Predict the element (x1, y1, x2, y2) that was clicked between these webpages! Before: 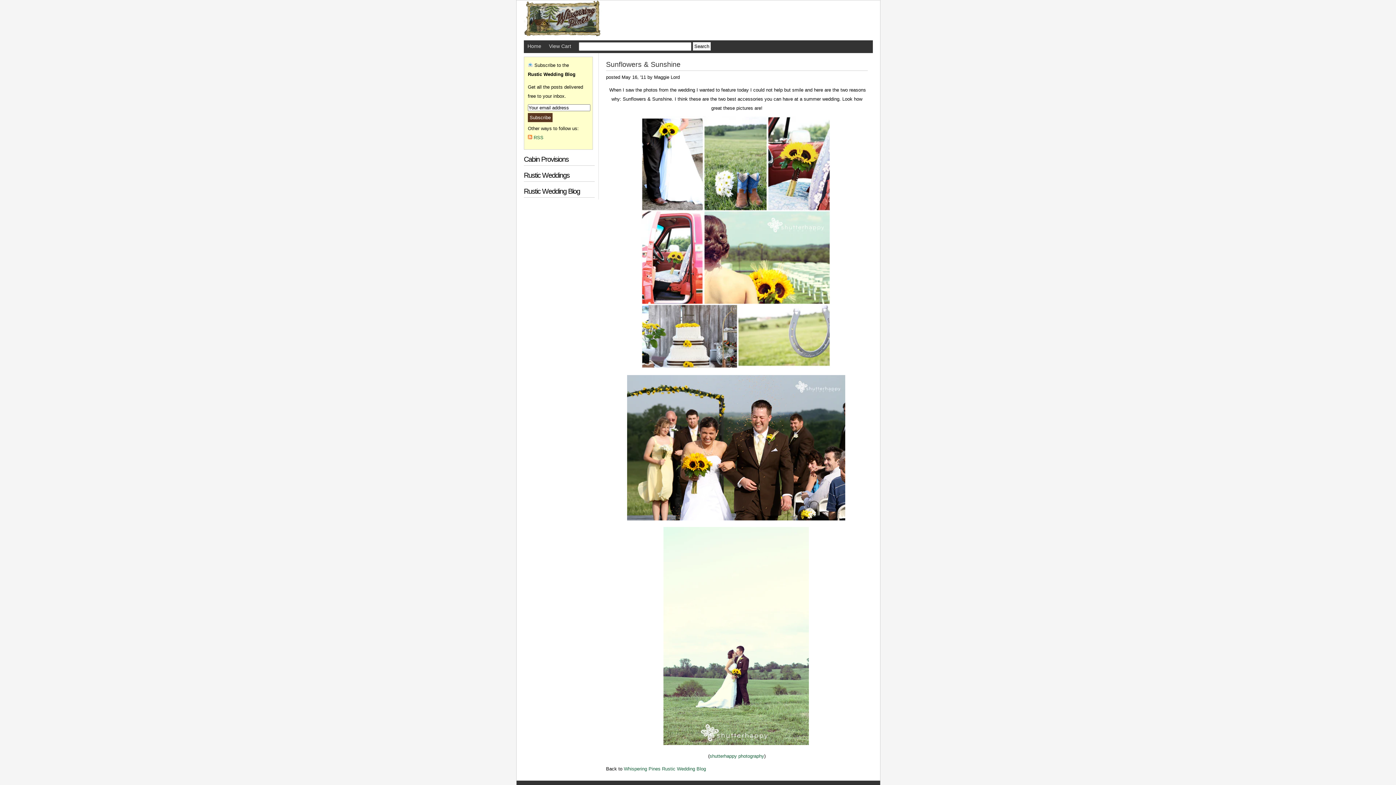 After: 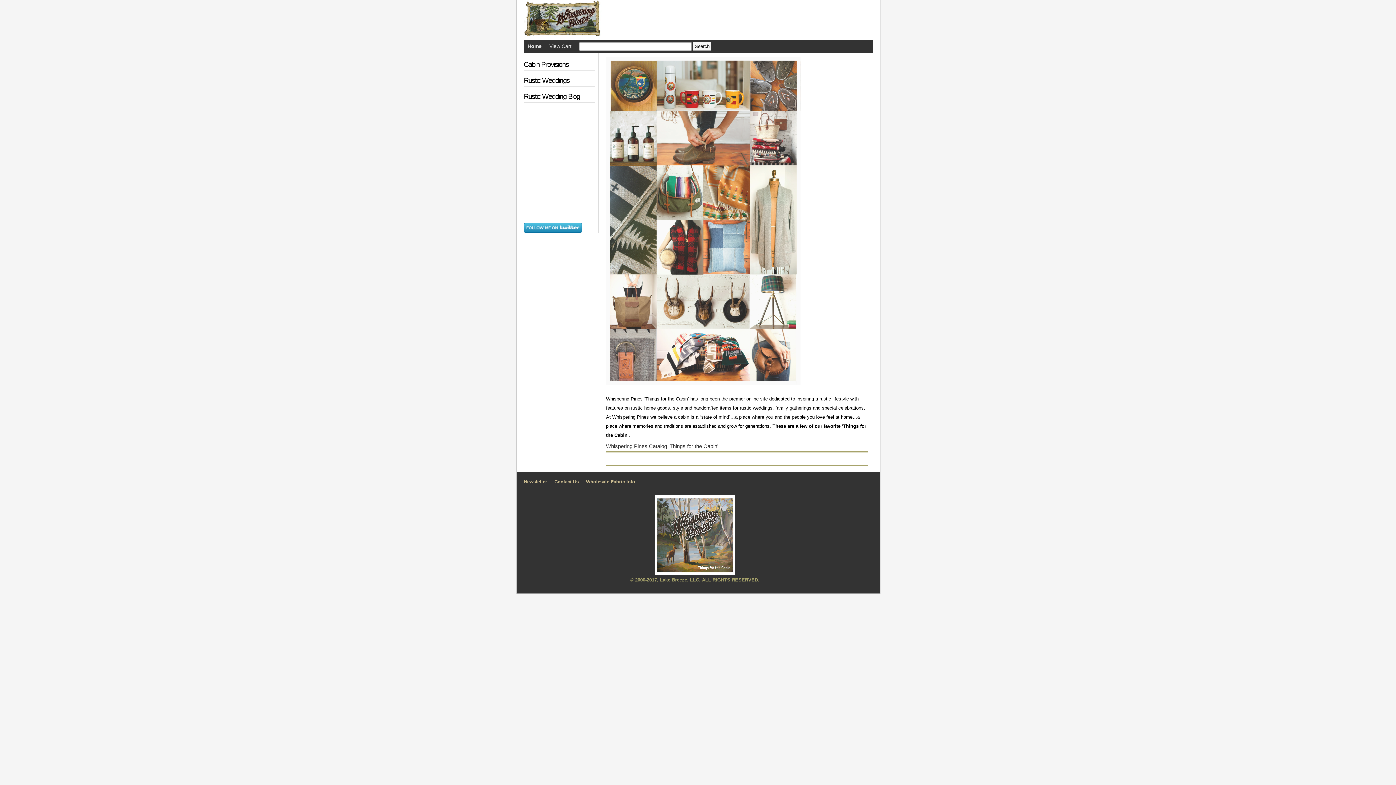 Action: bbox: (527, 43, 541, 49) label: Home